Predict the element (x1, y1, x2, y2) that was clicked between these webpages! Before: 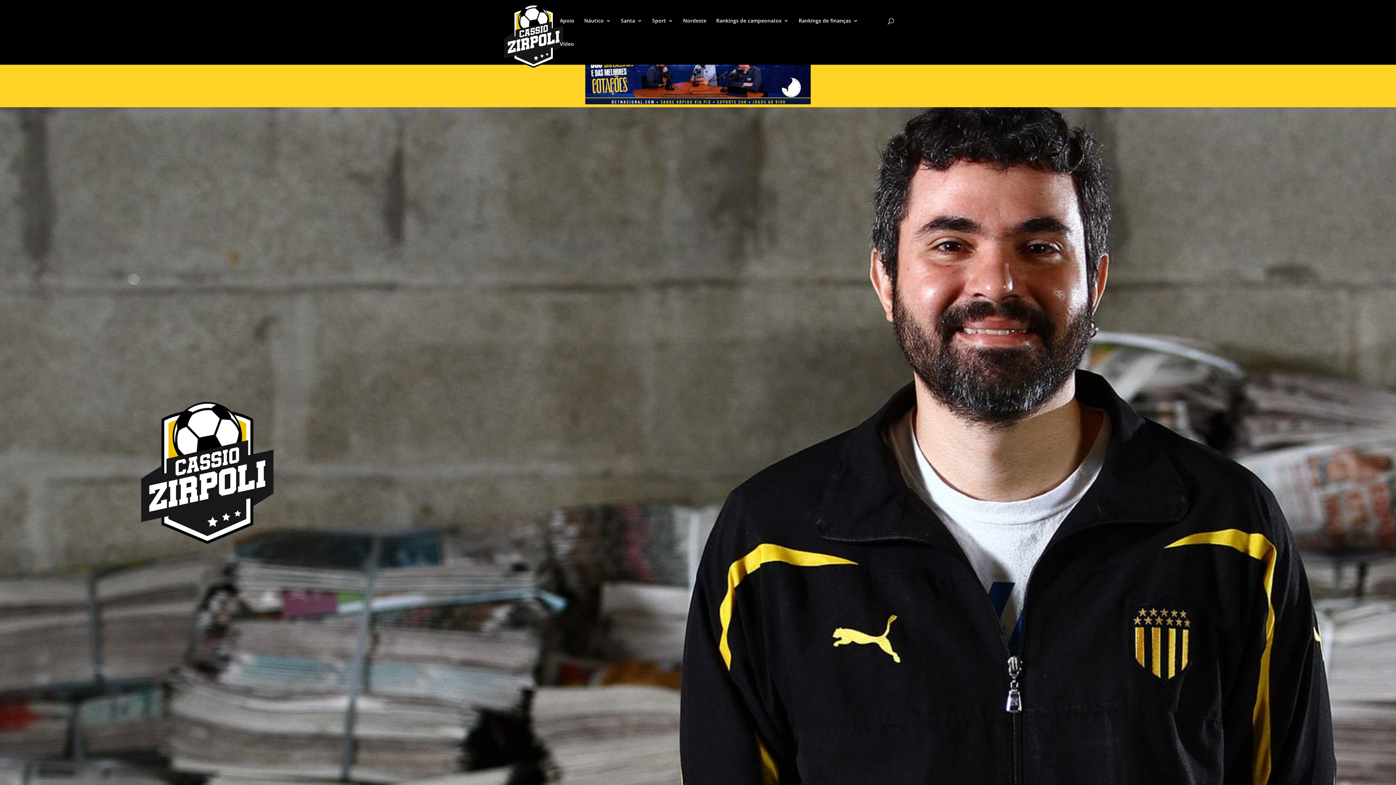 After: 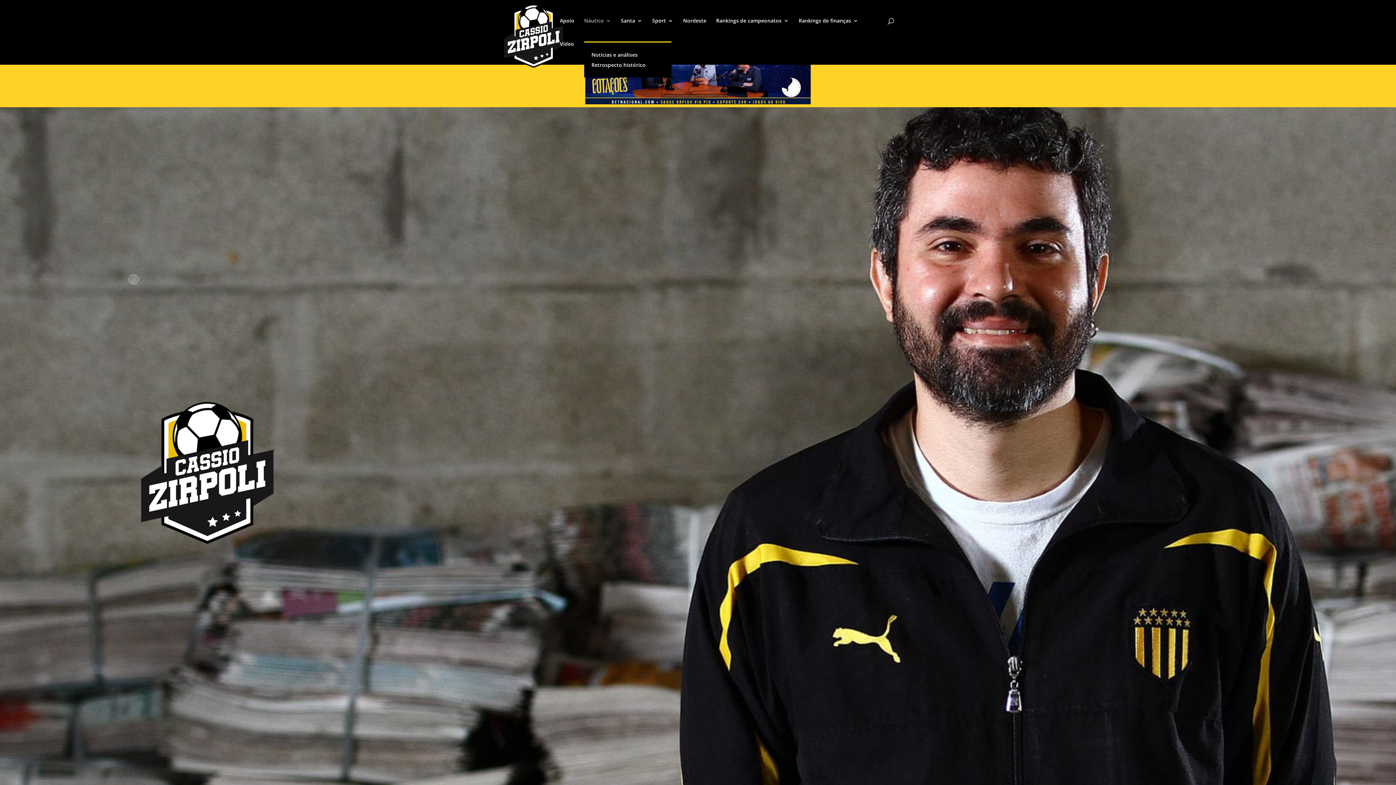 Action: bbox: (584, 18, 611, 41) label: Náutico